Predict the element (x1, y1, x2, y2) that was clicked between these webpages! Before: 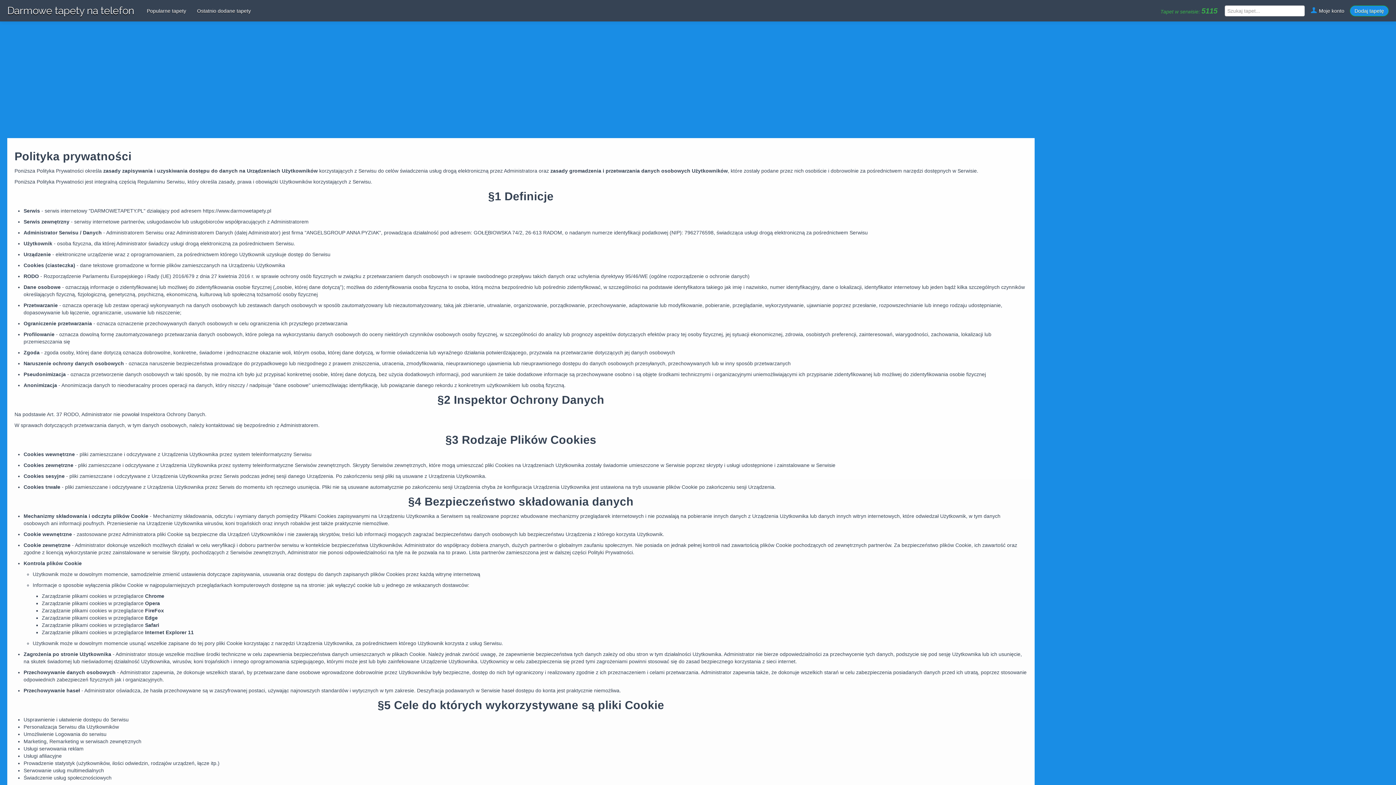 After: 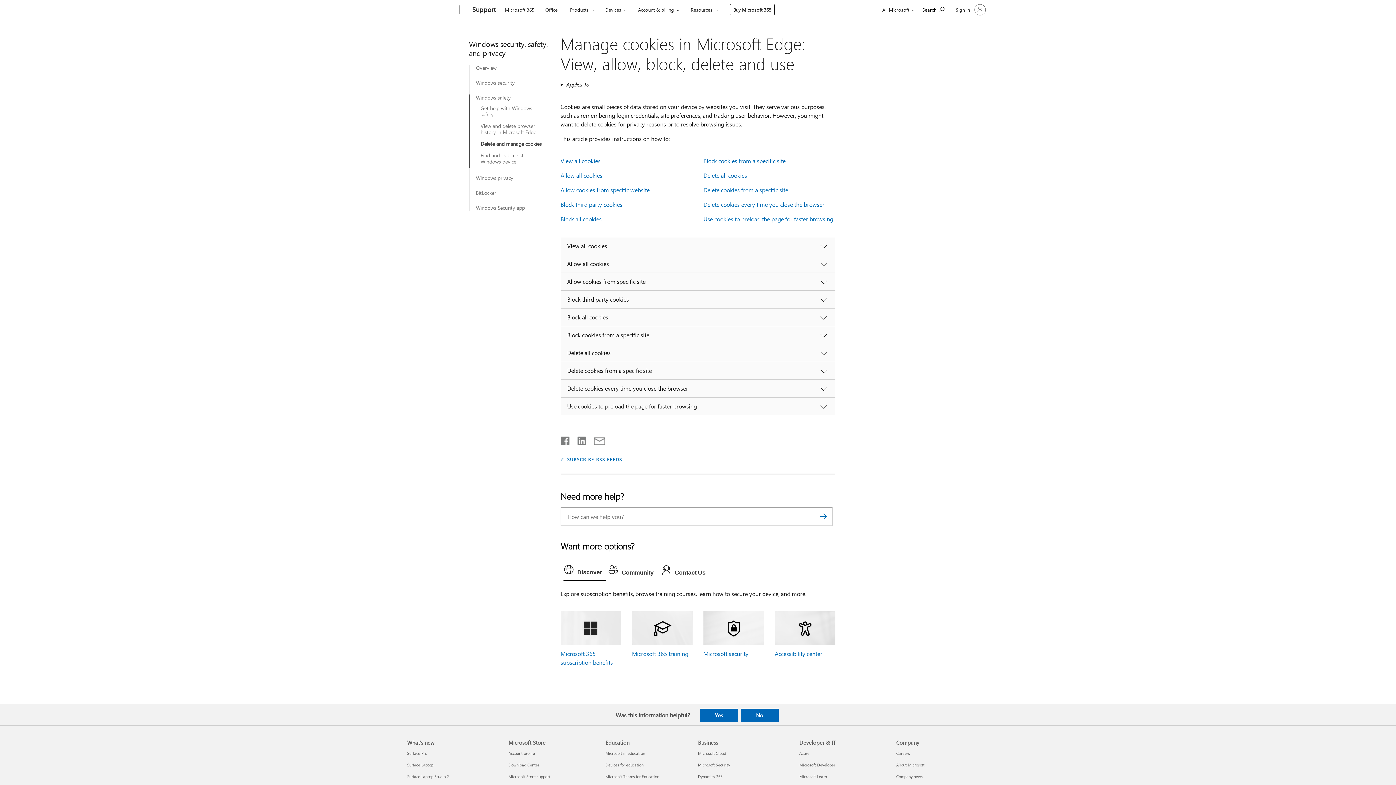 Action: label: Zarządzanie plikami cookies w przeglądarce Internet Explorer 11 bbox: (41, 629, 193, 635)